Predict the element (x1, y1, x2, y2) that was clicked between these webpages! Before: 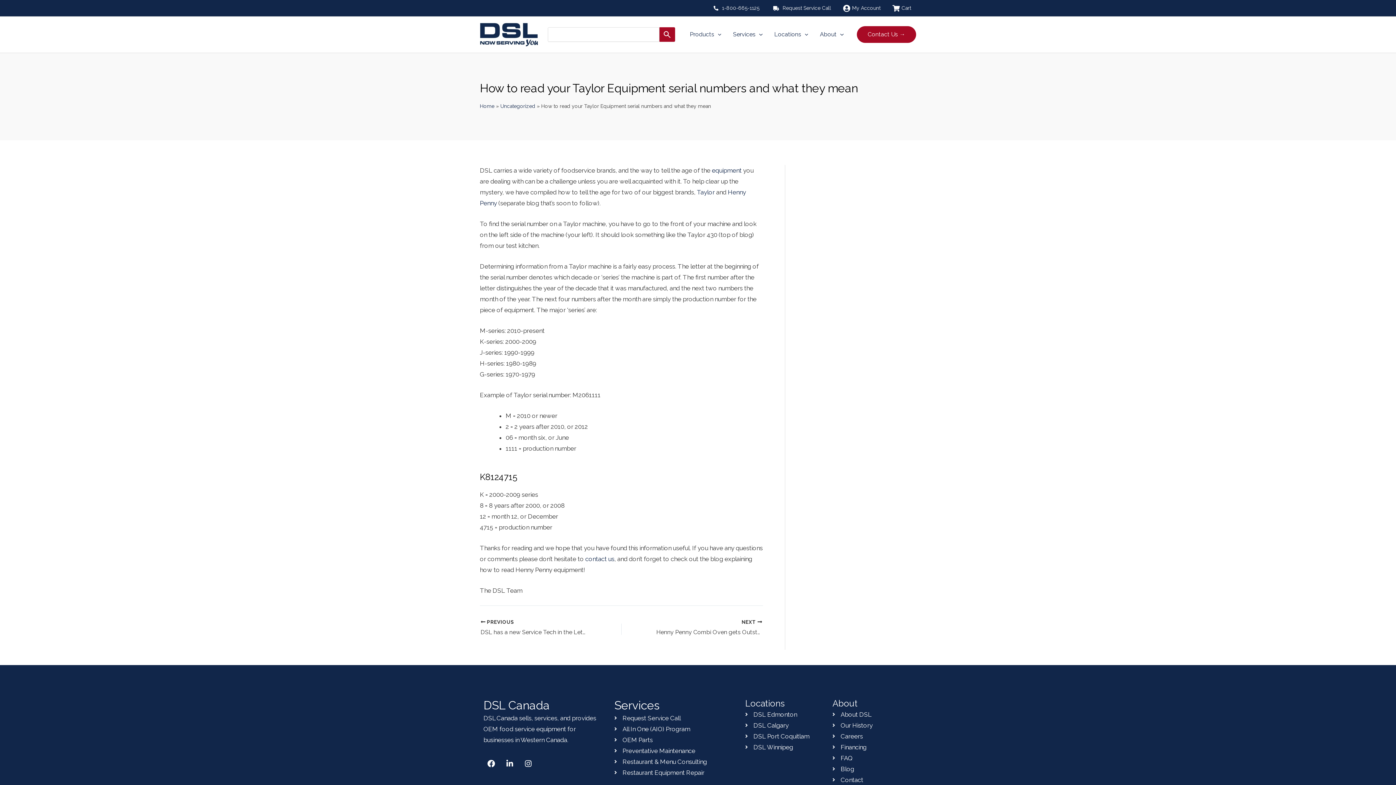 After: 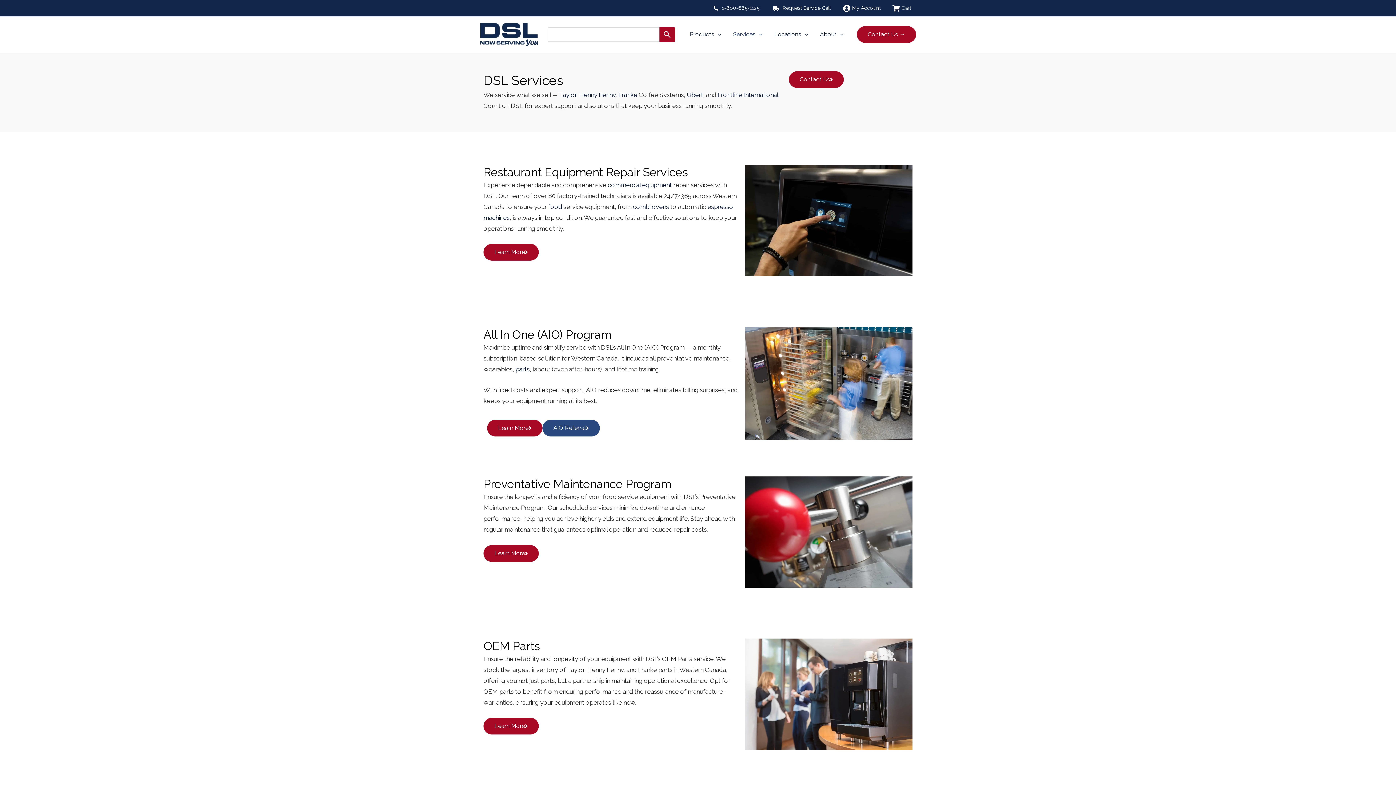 Action: bbox: (727, 23, 768, 45) label: Services